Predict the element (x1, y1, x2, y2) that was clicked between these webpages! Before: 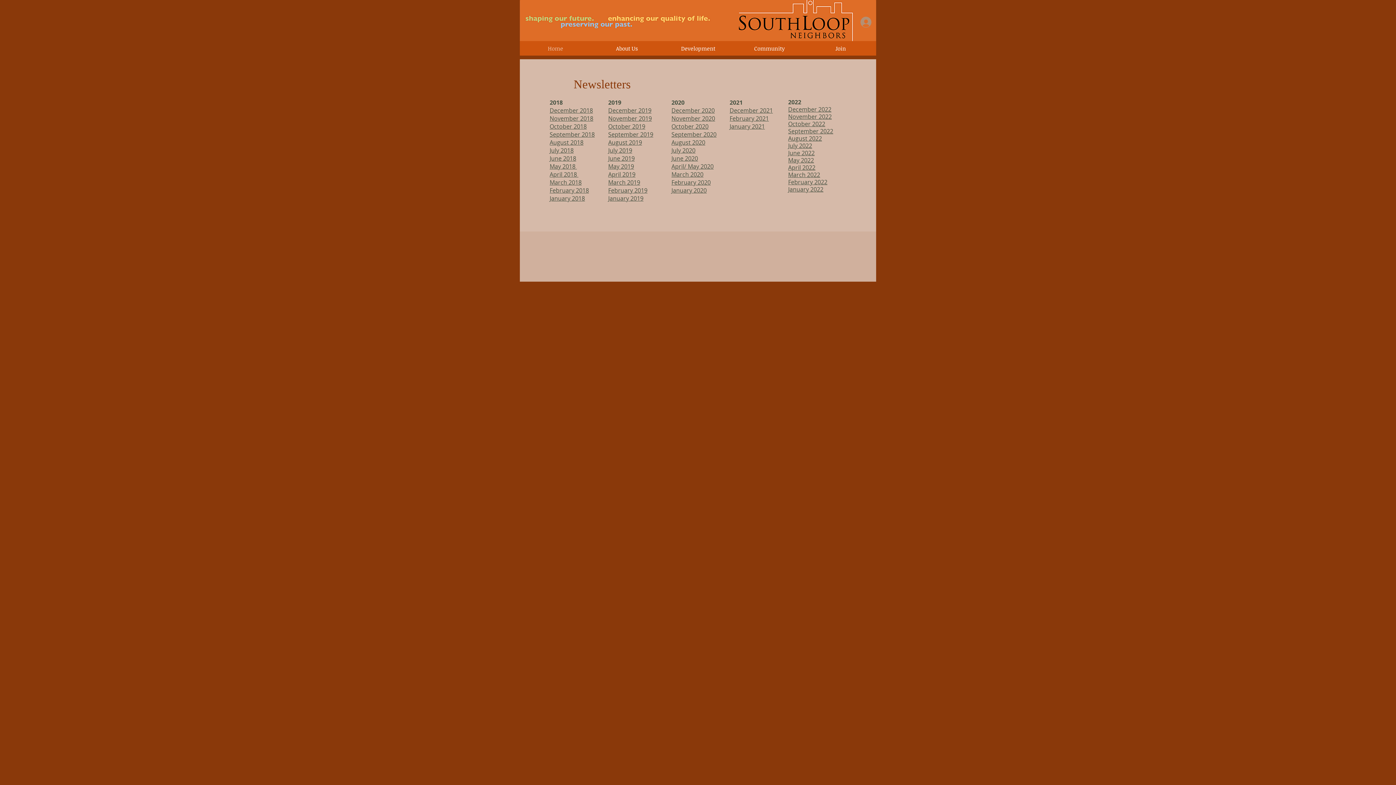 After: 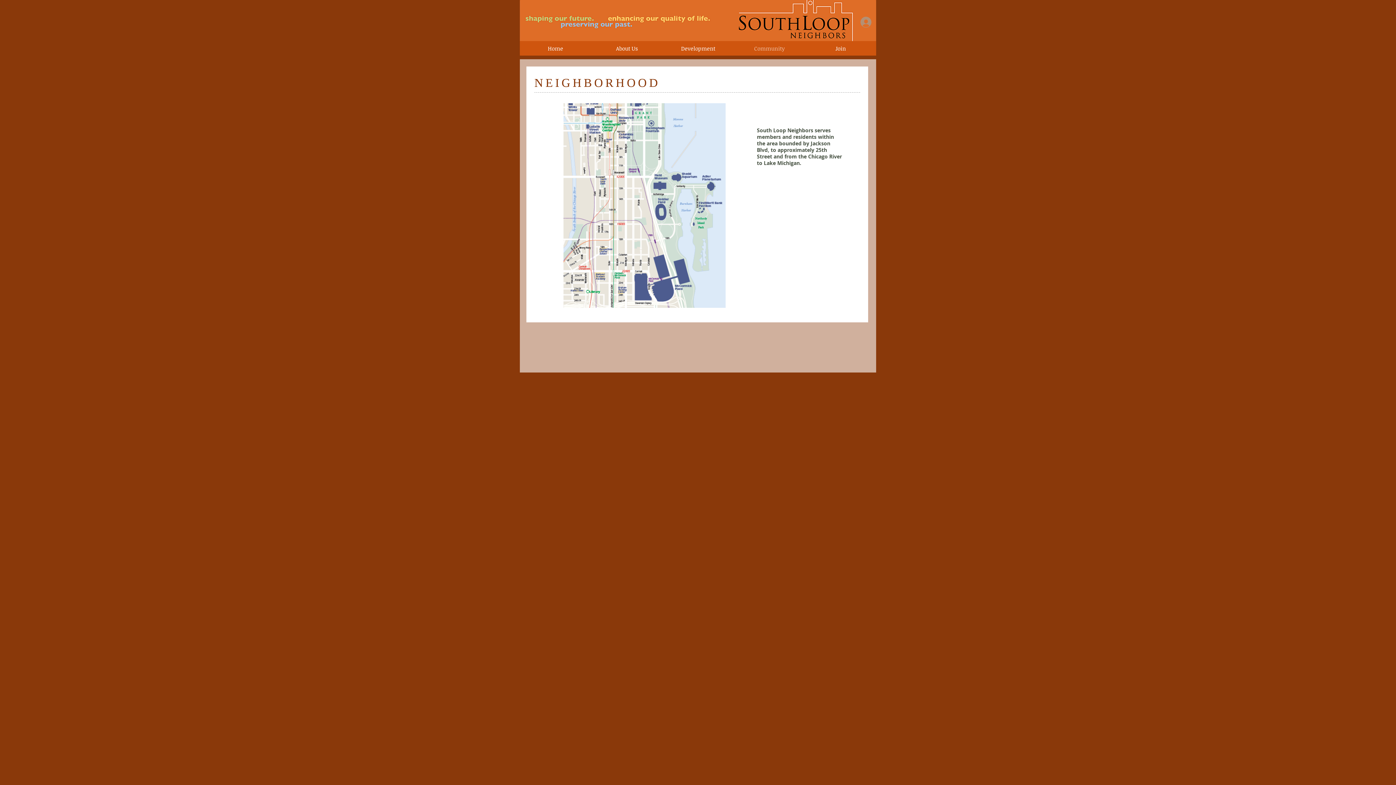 Action: label: Community bbox: (733, 41, 805, 55)